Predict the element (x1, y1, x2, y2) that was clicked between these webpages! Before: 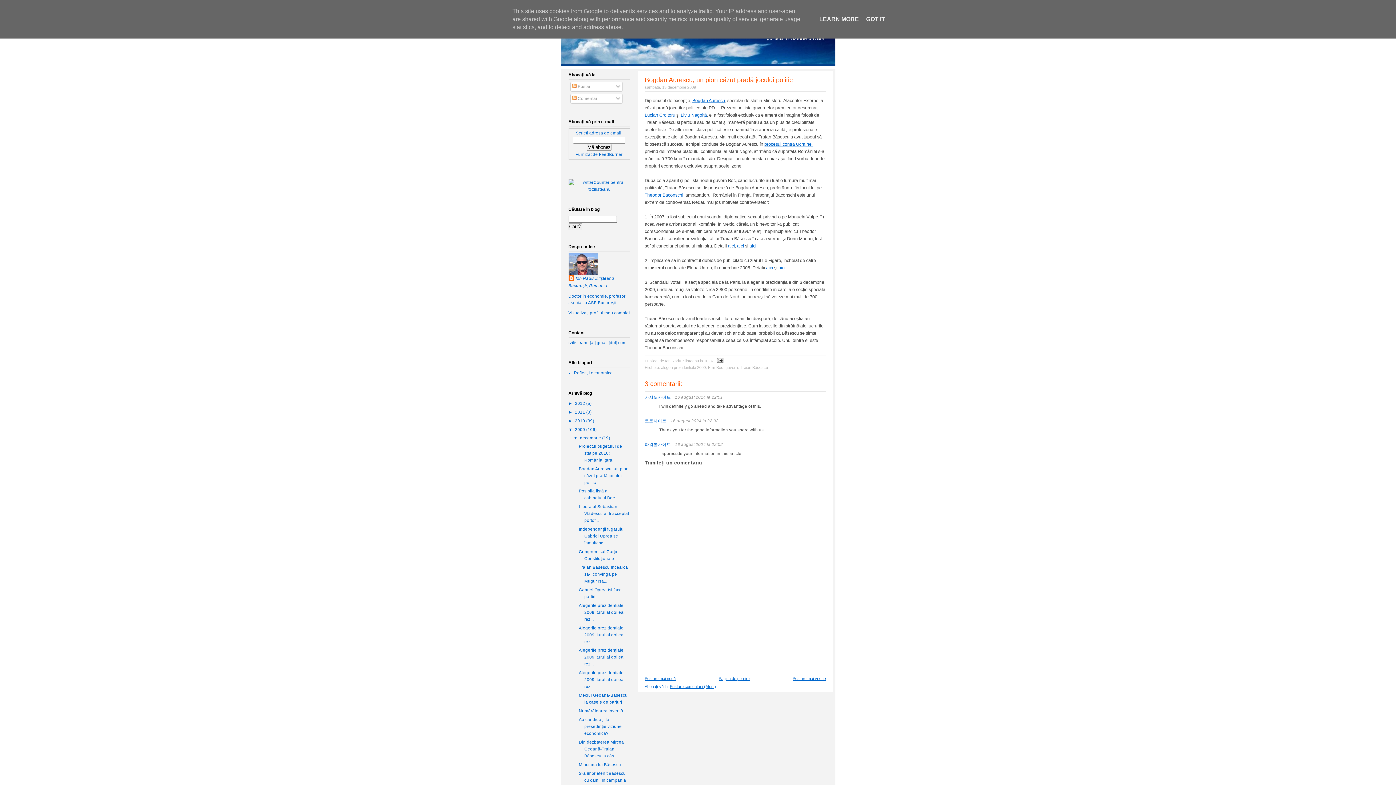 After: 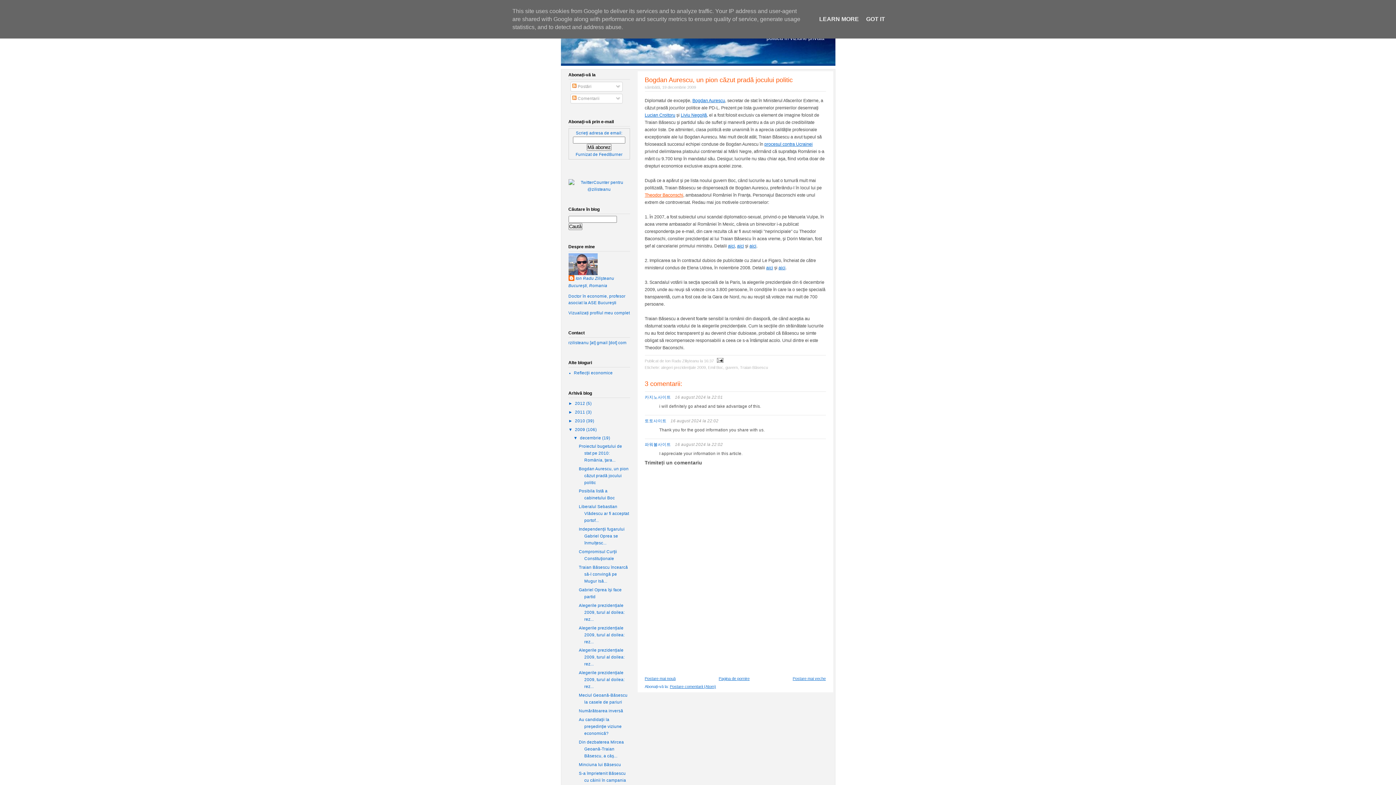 Action: label: Theodor Baconschi bbox: (644, 192, 683, 197)